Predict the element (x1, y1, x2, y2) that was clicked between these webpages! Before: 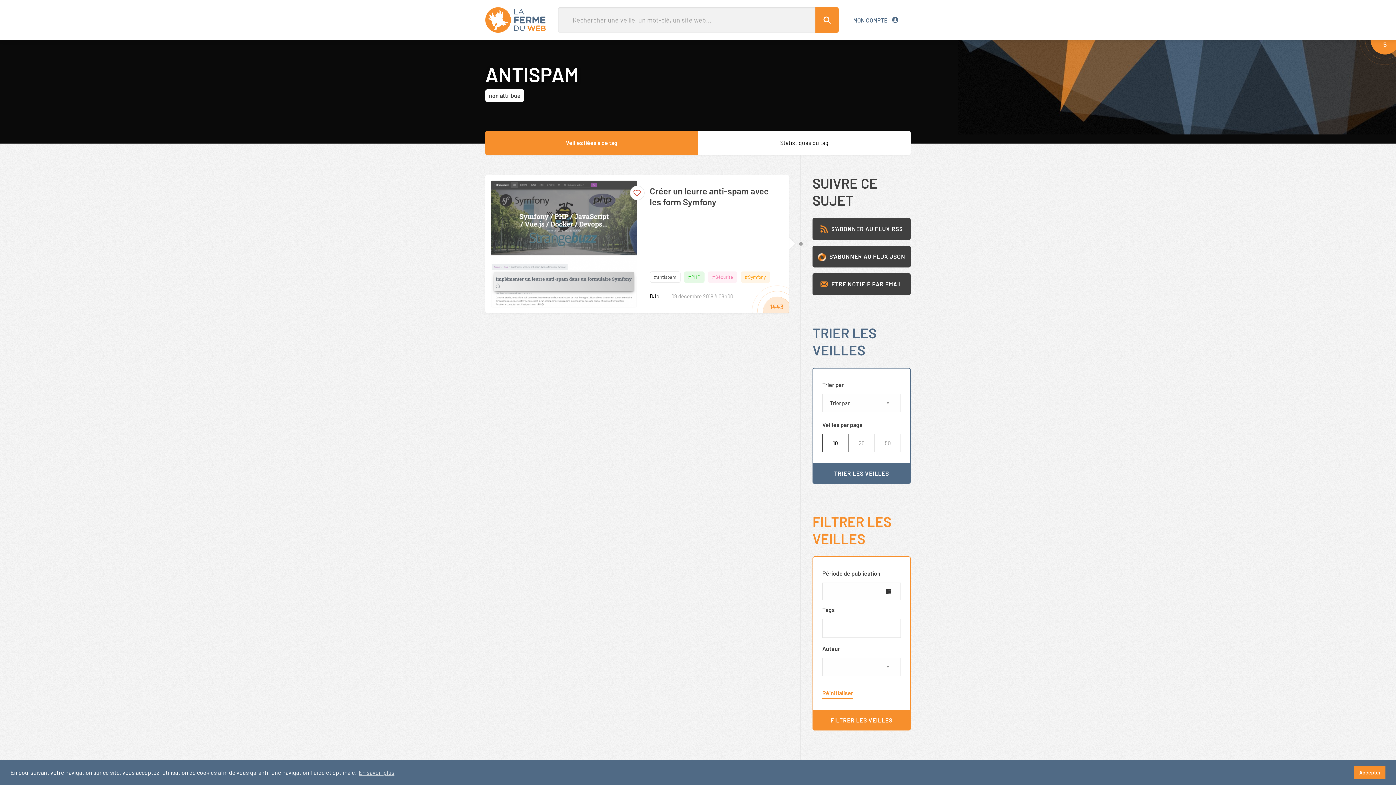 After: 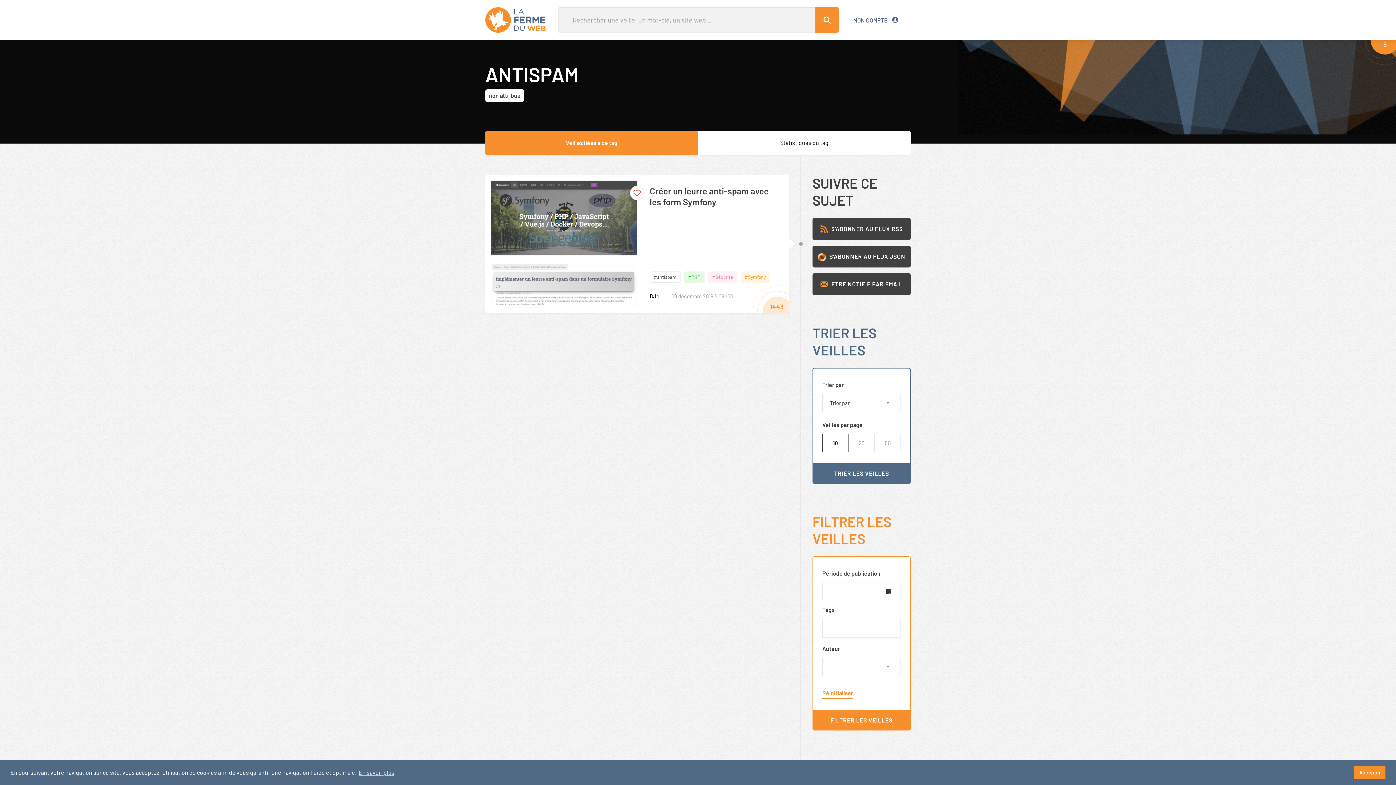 Action: label: #antispam bbox: (650, 272, 680, 282)